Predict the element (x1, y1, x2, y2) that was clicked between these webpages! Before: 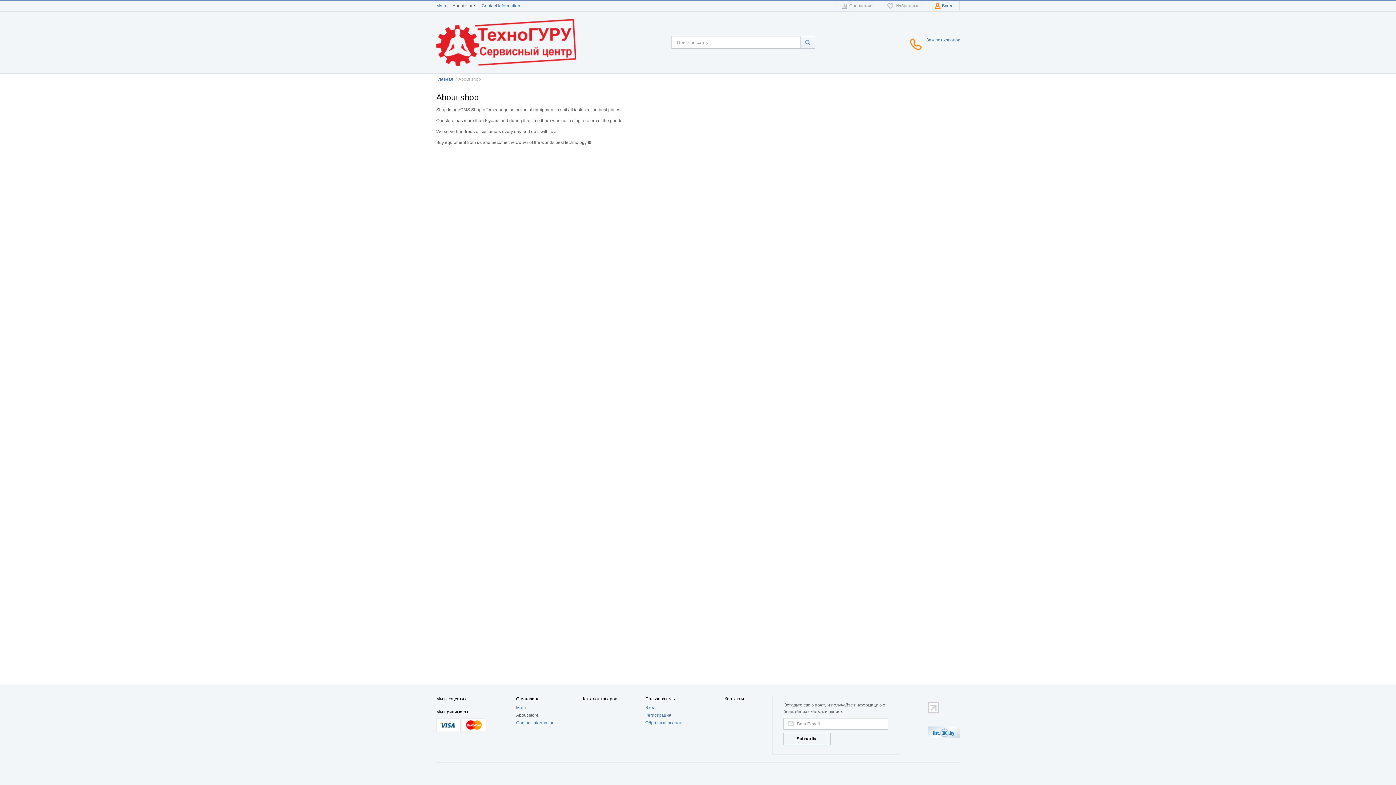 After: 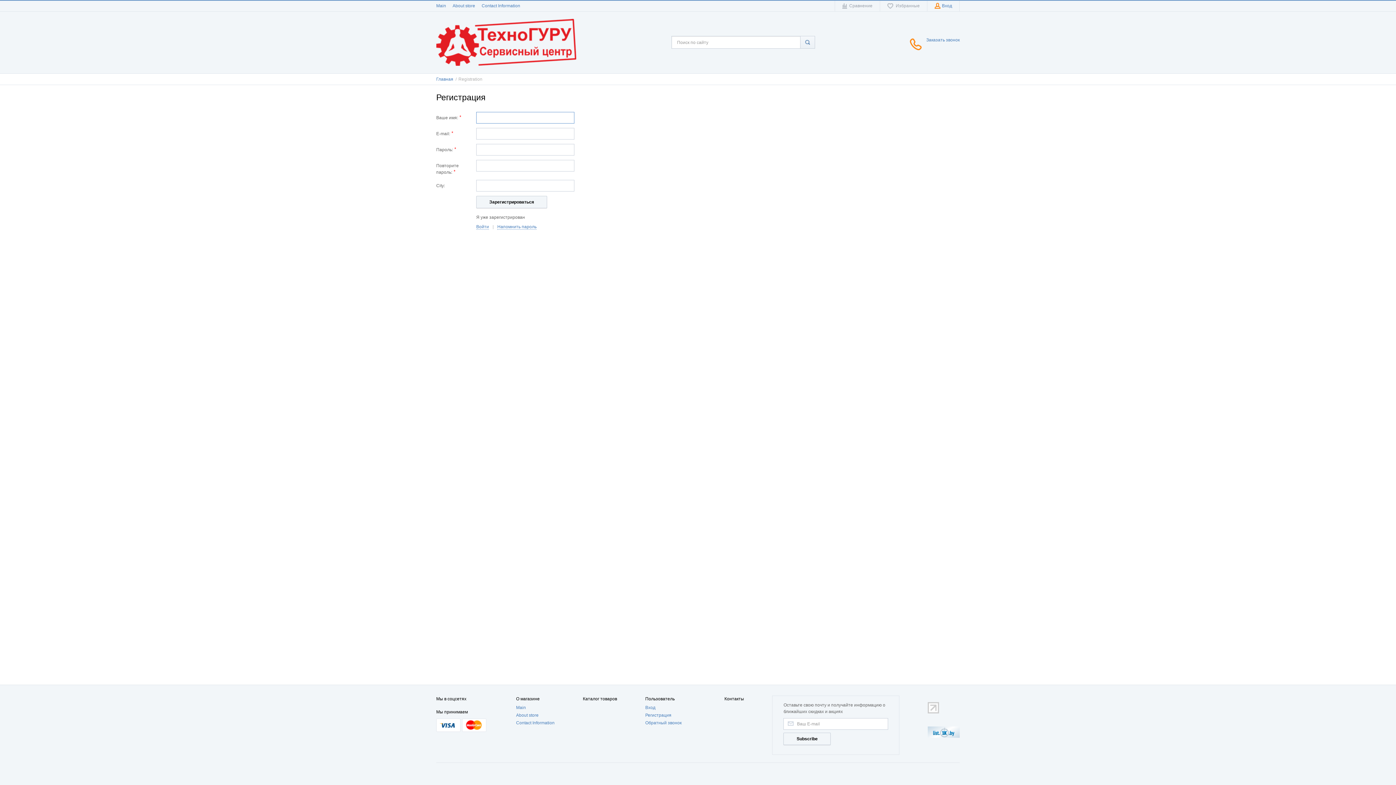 Action: label: Регистрация bbox: (645, 713, 671, 717)